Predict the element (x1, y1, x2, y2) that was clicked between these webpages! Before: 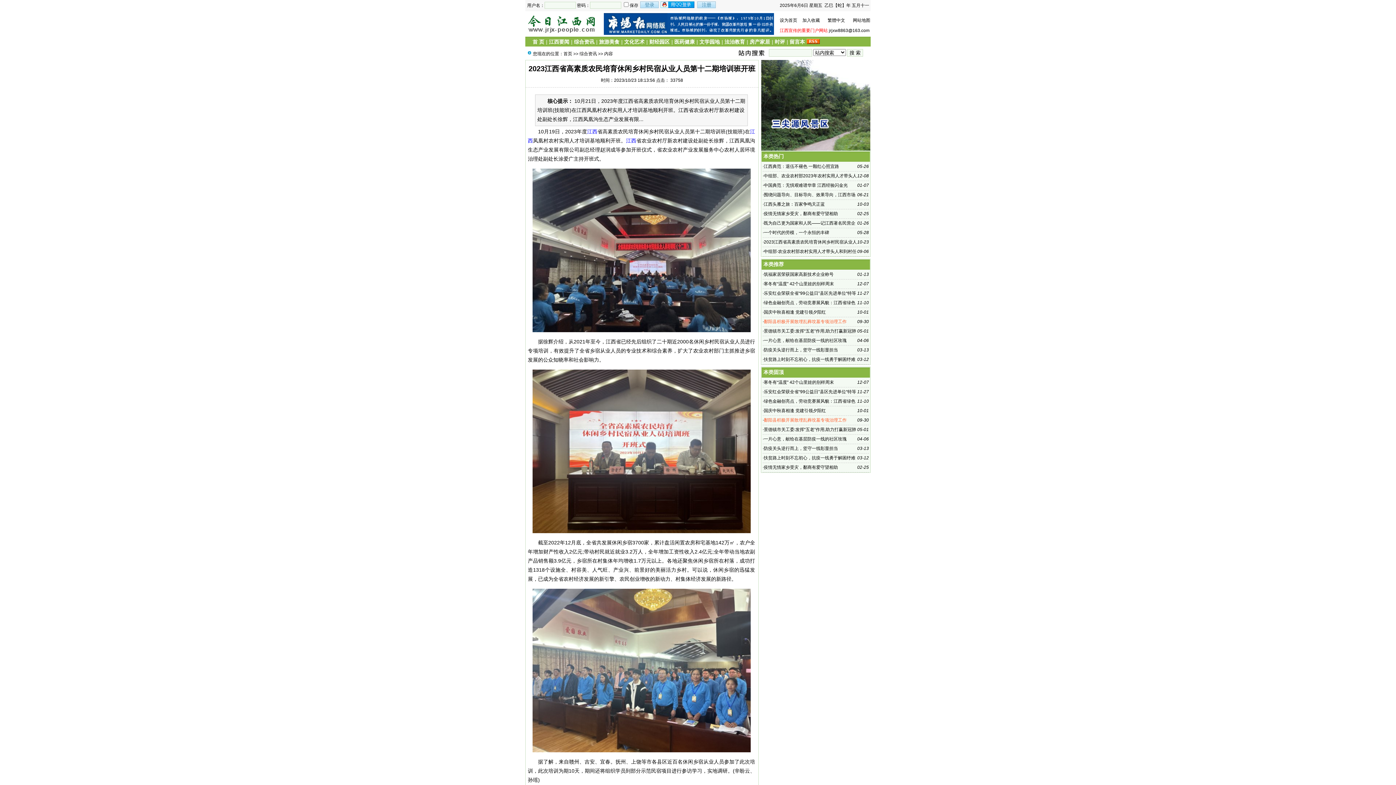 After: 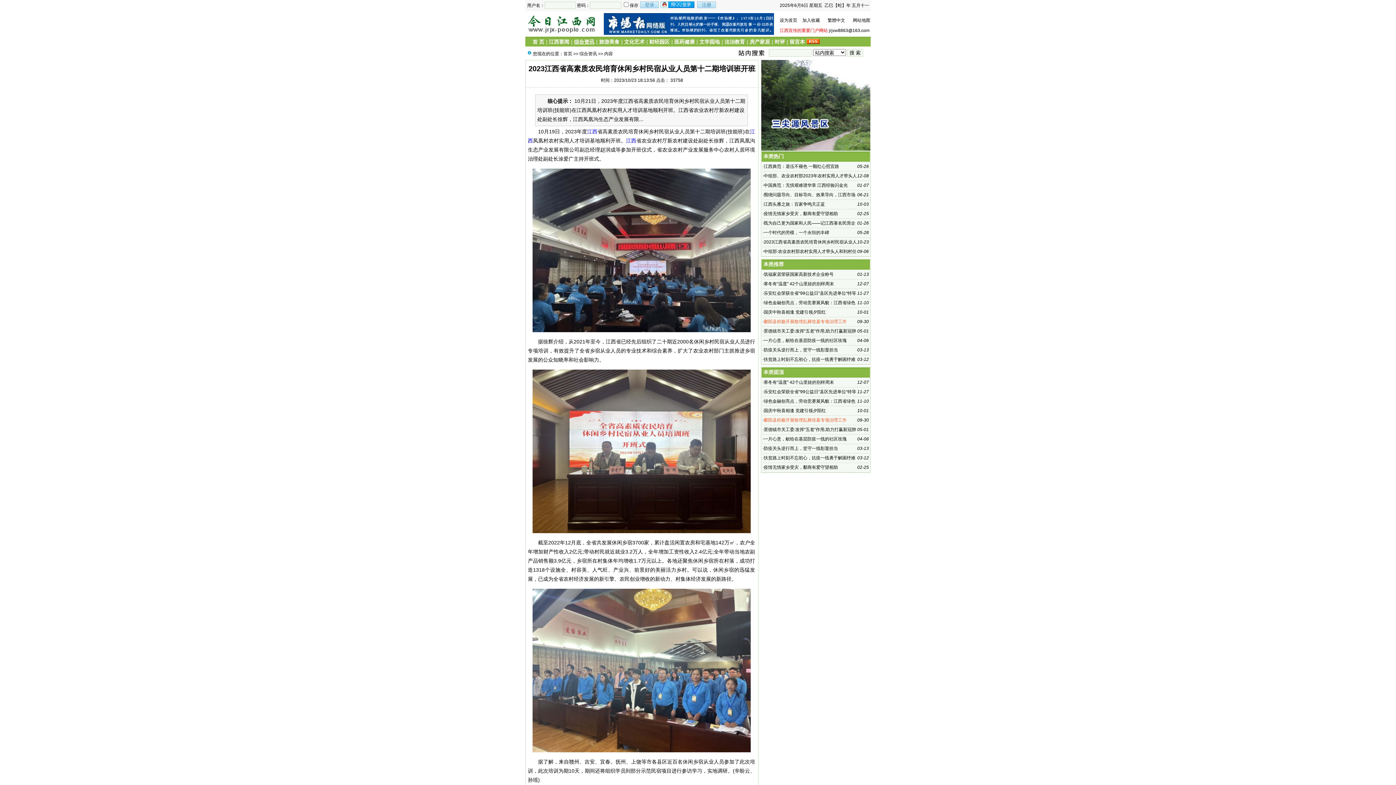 Action: bbox: (574, 38, 594, 44) label: 综合资讯